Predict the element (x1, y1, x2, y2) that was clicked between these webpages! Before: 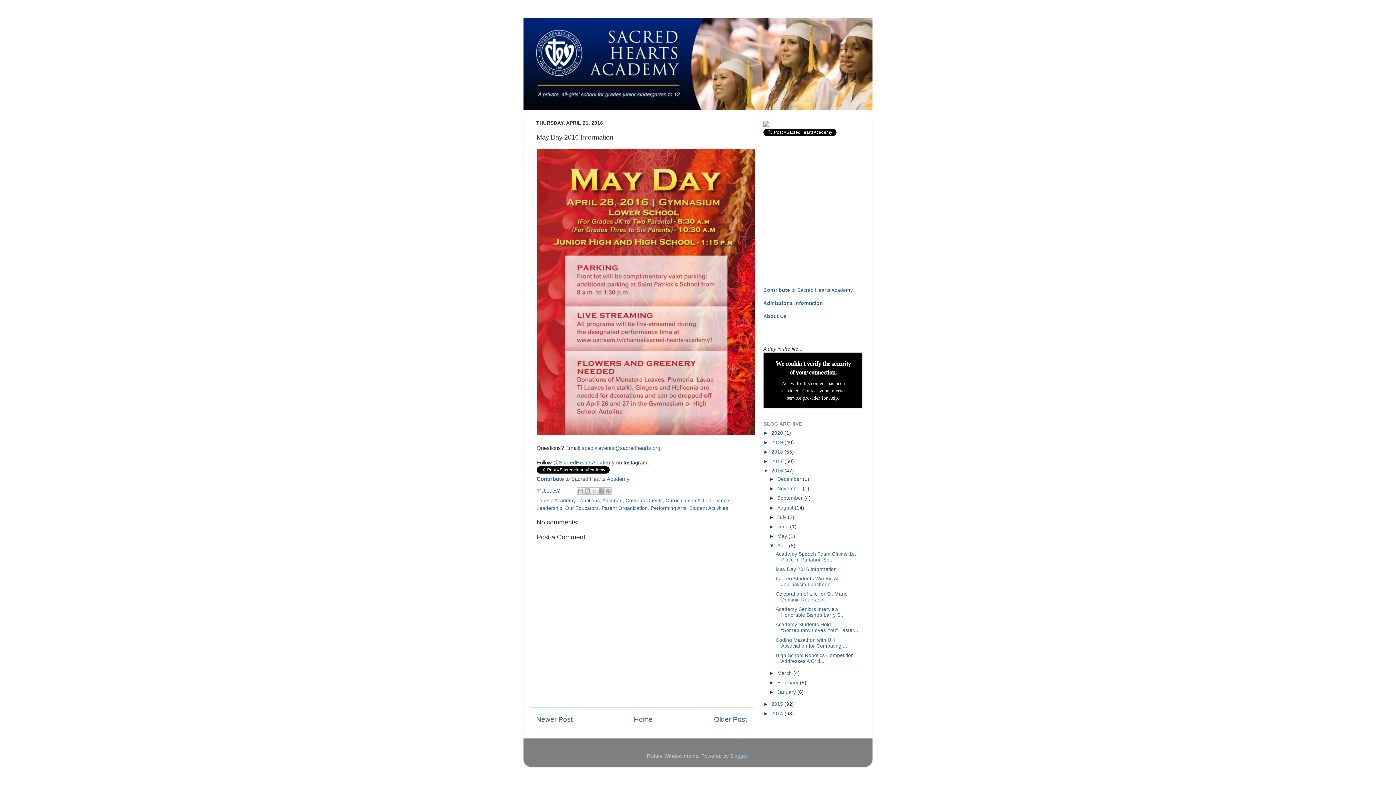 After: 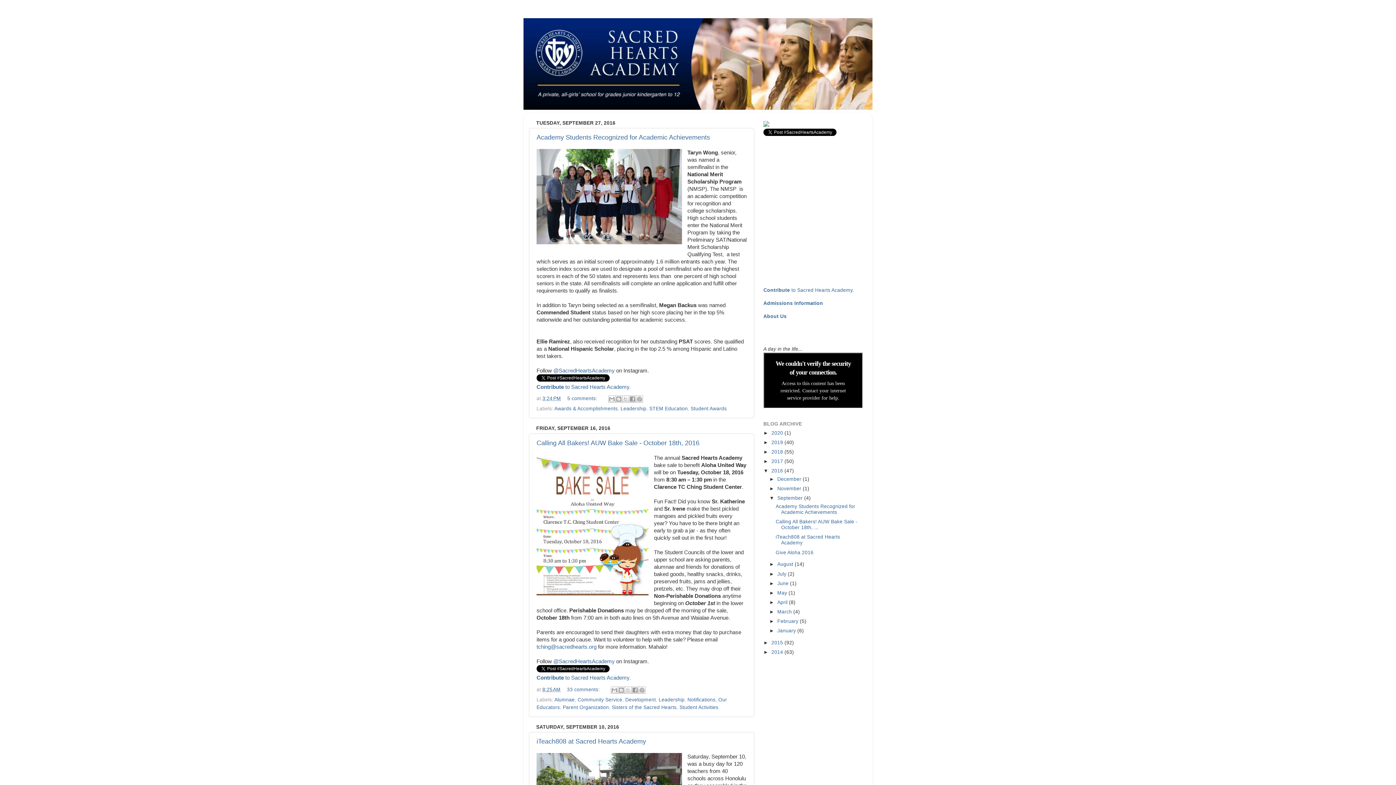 Action: label: September  bbox: (777, 495, 804, 501)